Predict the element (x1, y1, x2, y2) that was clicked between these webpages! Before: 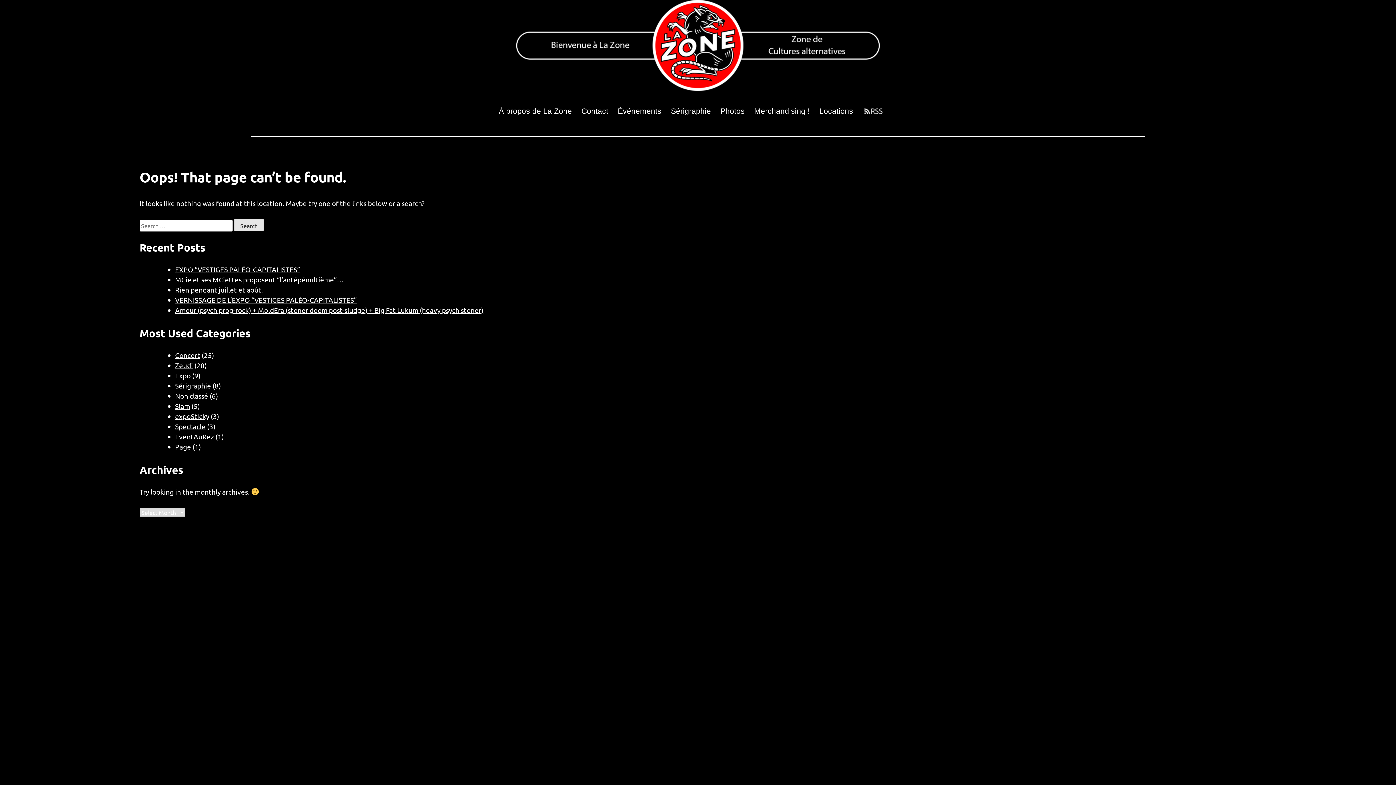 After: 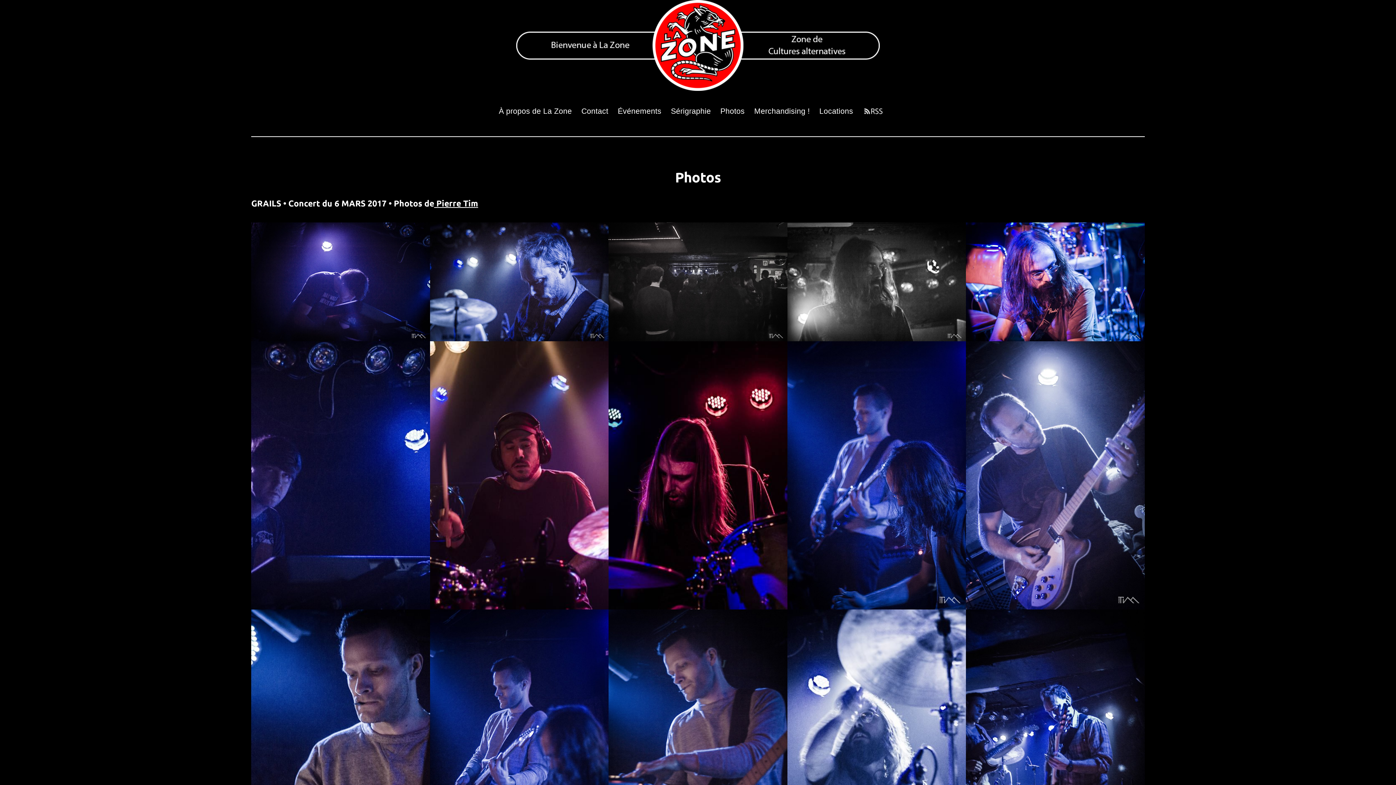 Action: bbox: (720, 103, 744, 118) label: Photos